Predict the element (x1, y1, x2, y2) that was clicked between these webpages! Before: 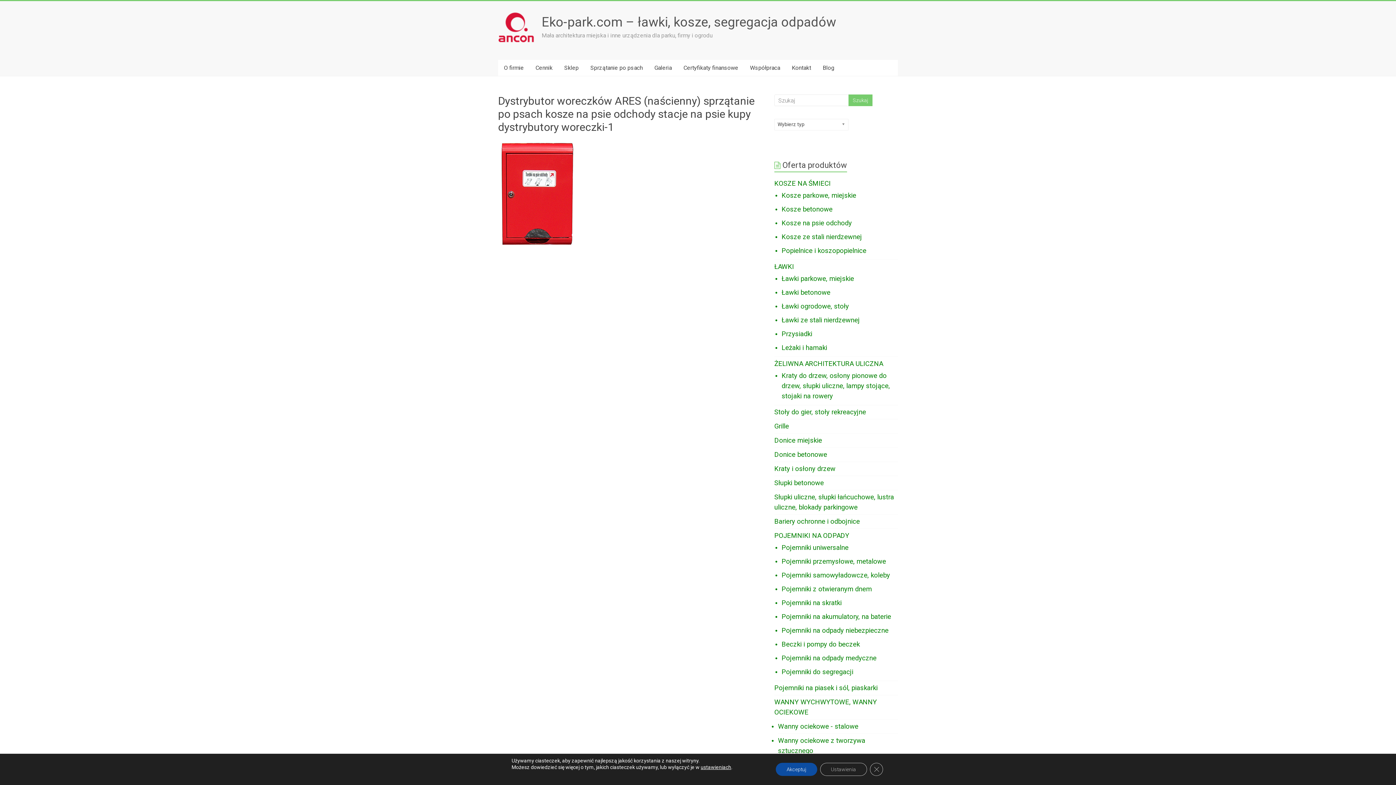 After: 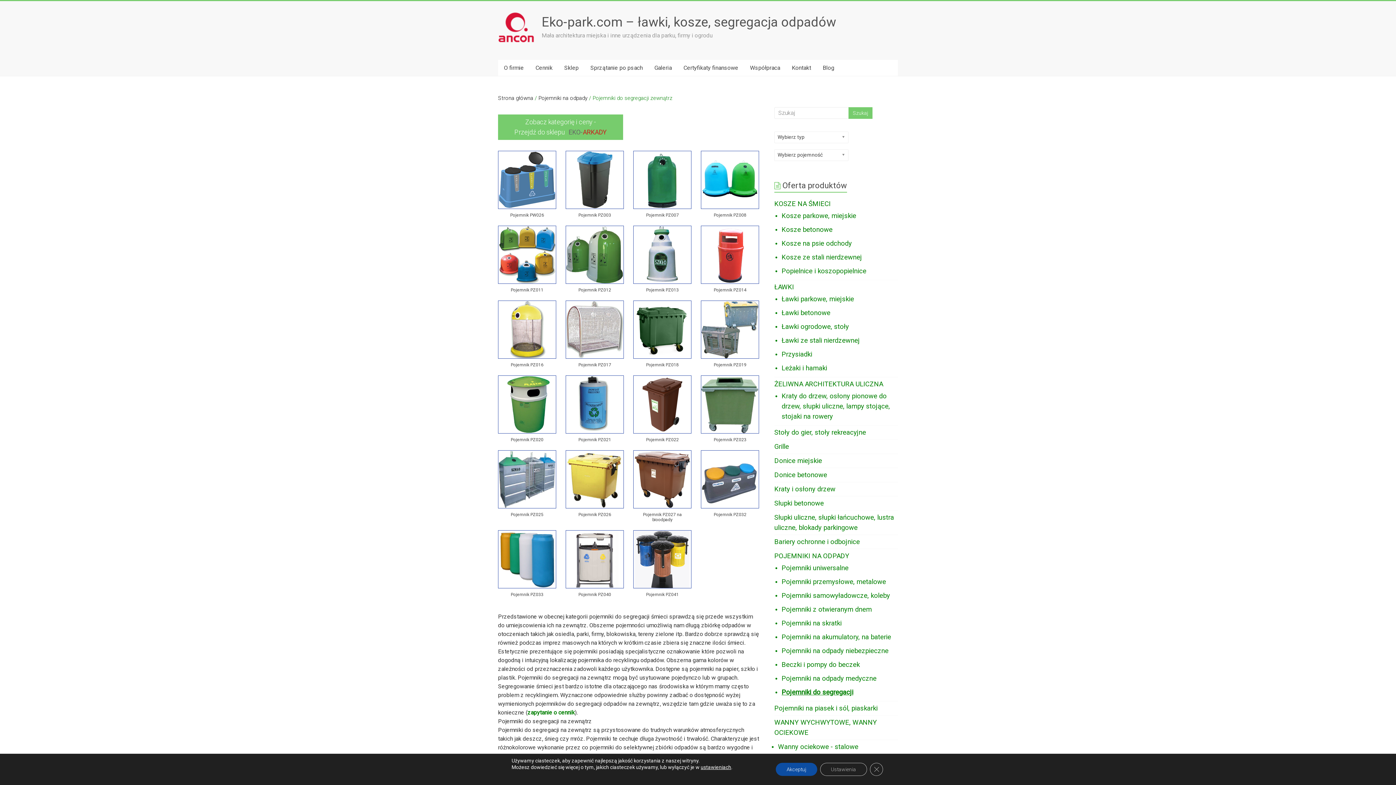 Action: bbox: (781, 668, 853, 676) label: Pojemniki do segregacji